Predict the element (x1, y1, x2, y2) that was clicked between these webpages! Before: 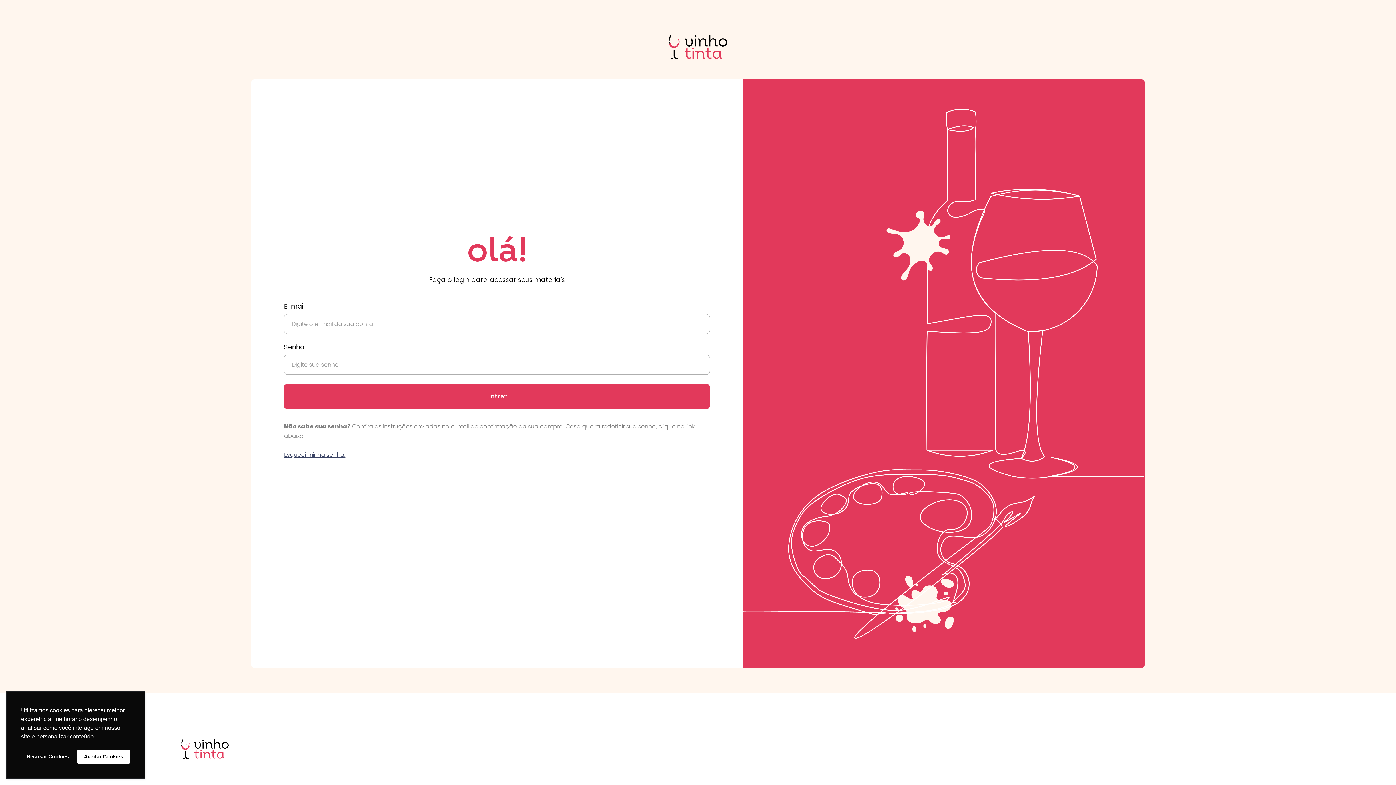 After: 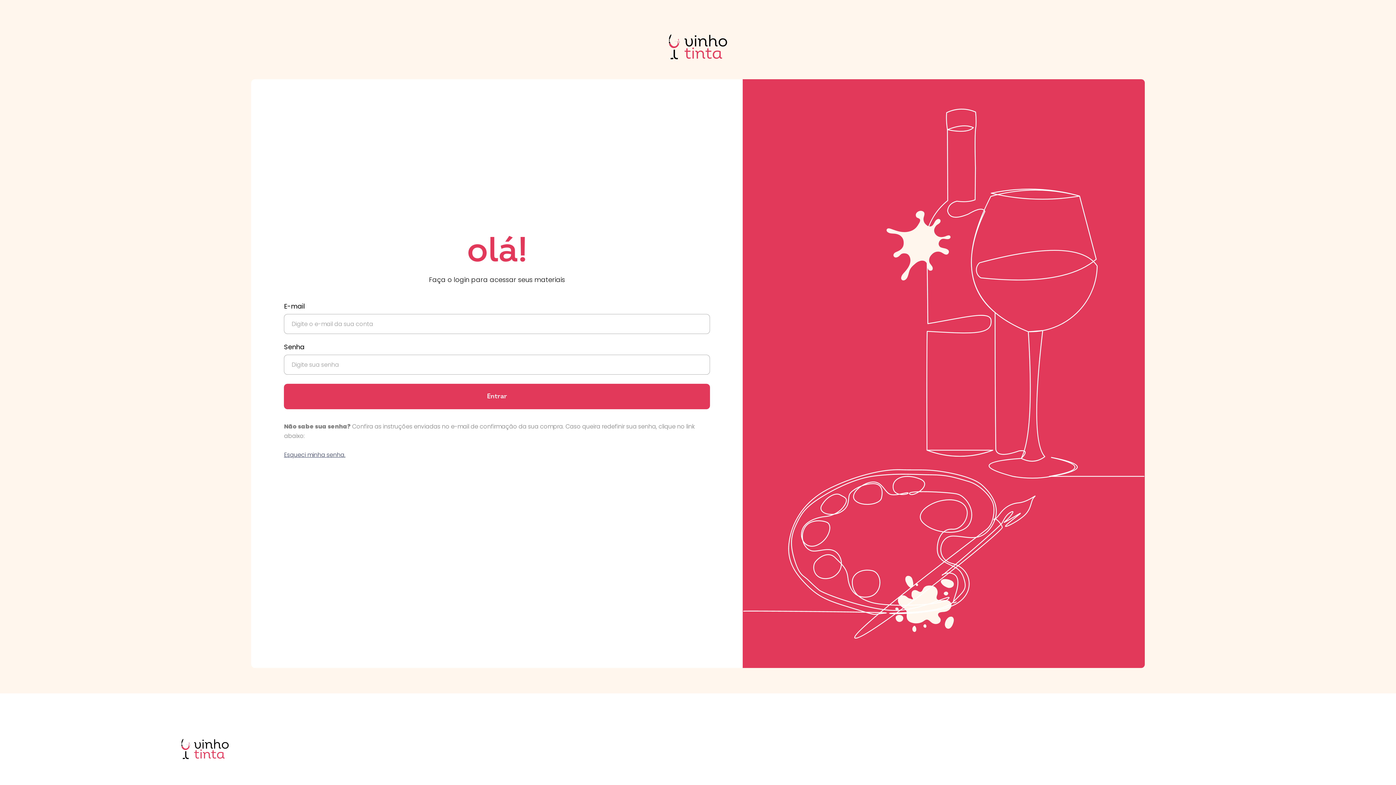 Action: bbox: (21, 750, 74, 764) label: deny cookies